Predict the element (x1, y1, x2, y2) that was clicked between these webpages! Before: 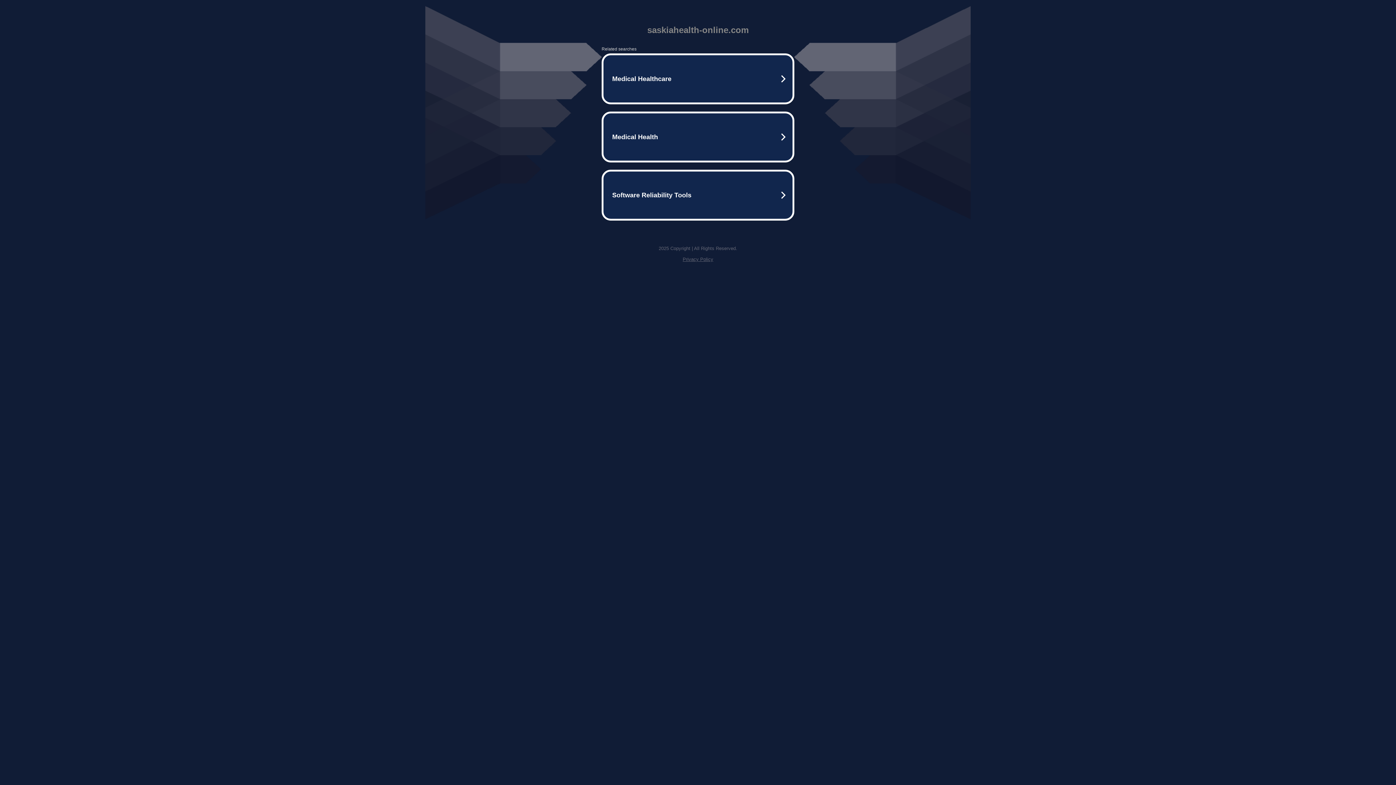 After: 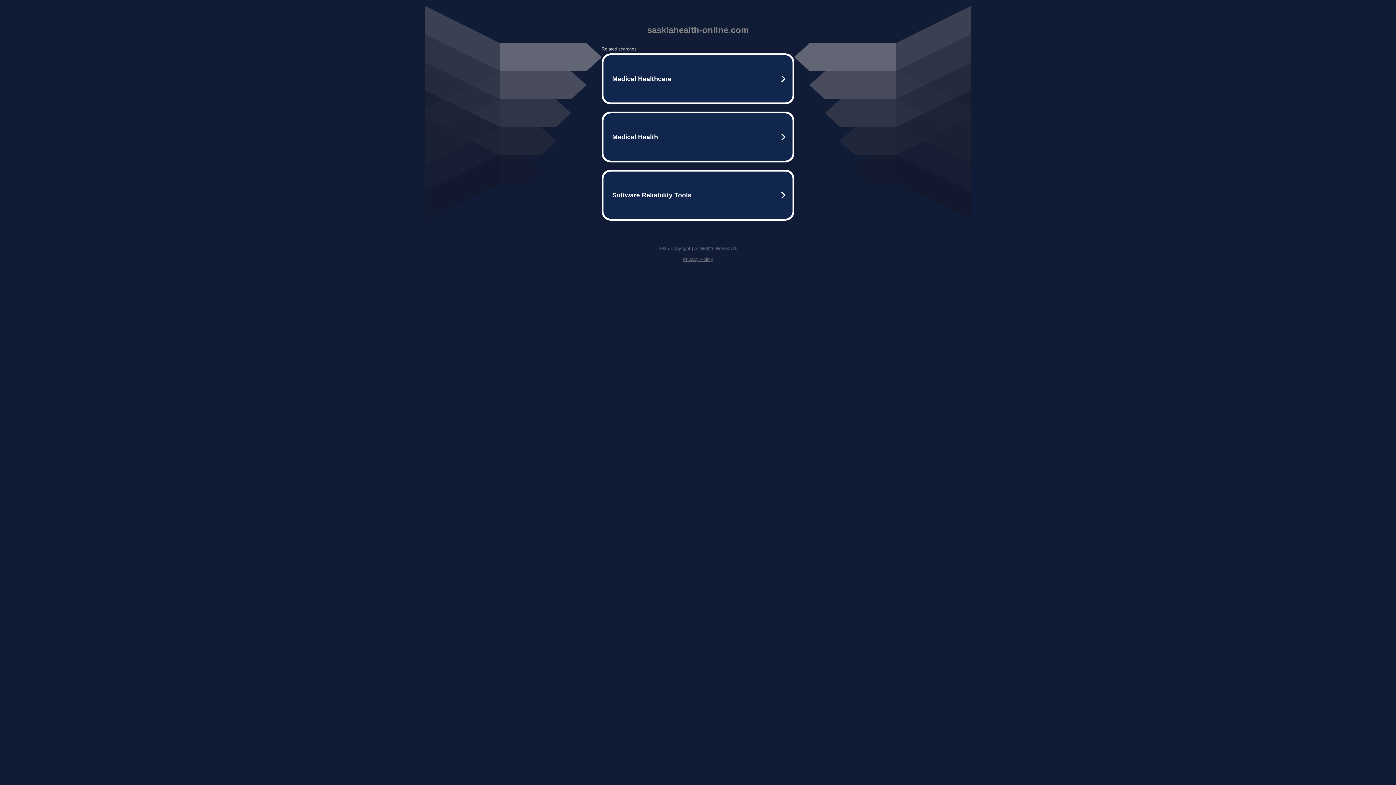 Action: bbox: (682, 256, 713, 262) label: Privacy Policy